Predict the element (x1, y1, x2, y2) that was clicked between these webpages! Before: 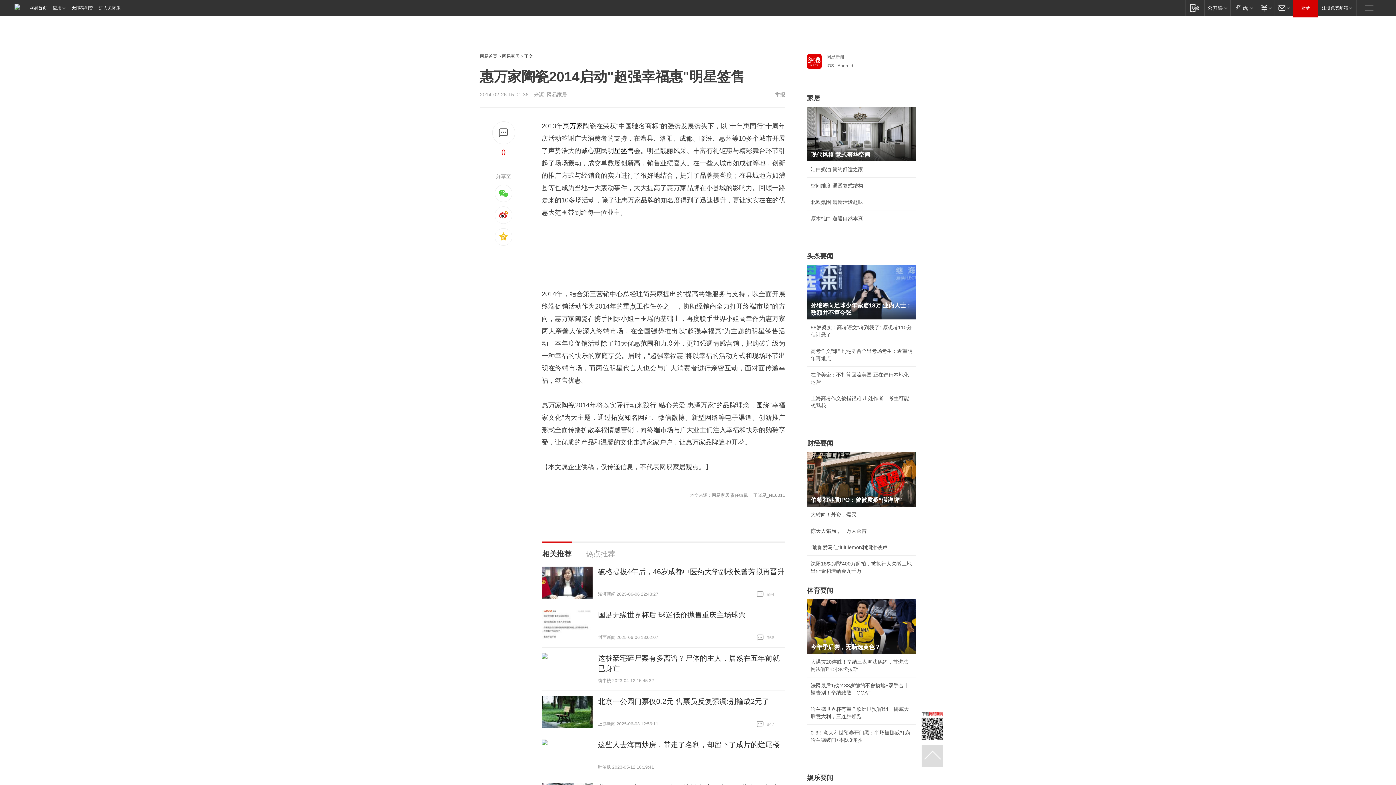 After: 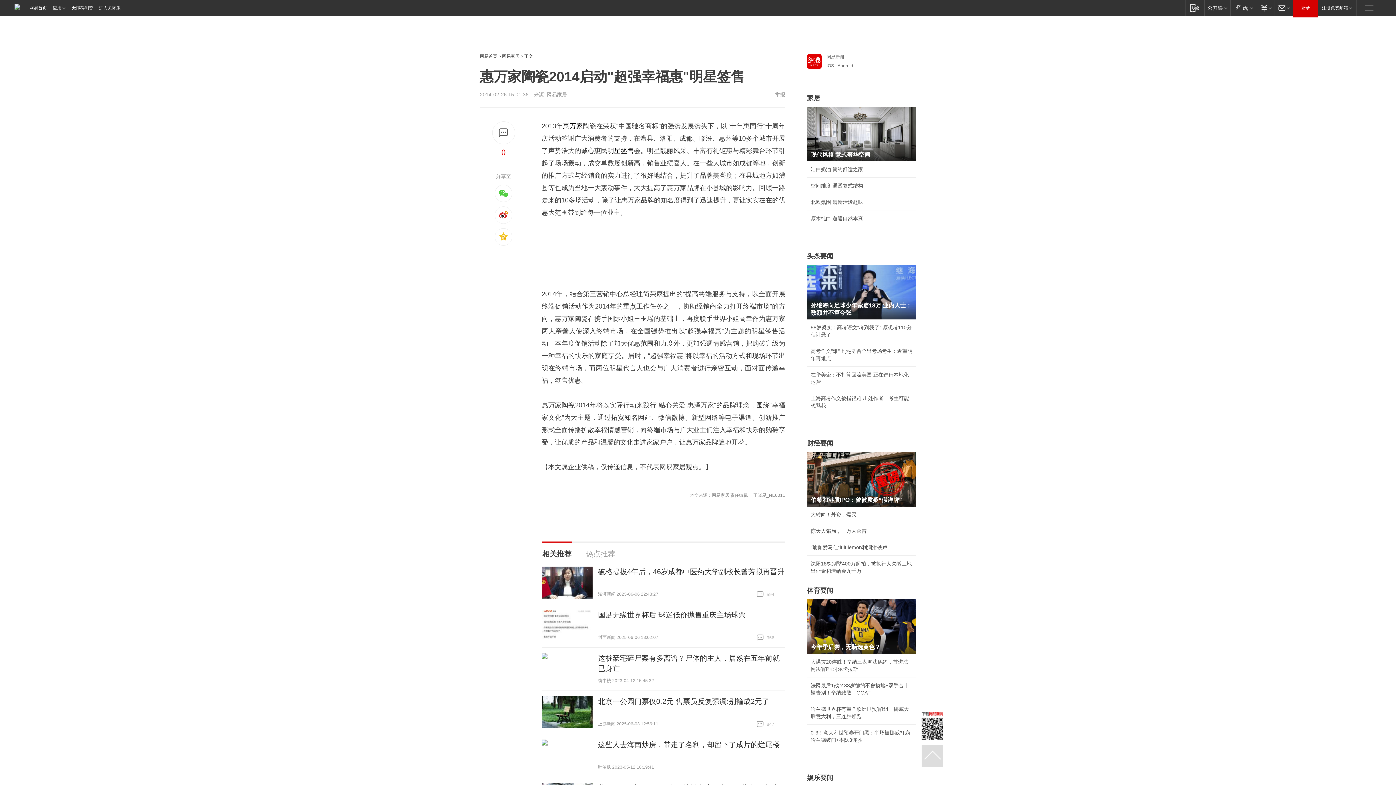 Action: bbox: (541, 740, 592, 772)